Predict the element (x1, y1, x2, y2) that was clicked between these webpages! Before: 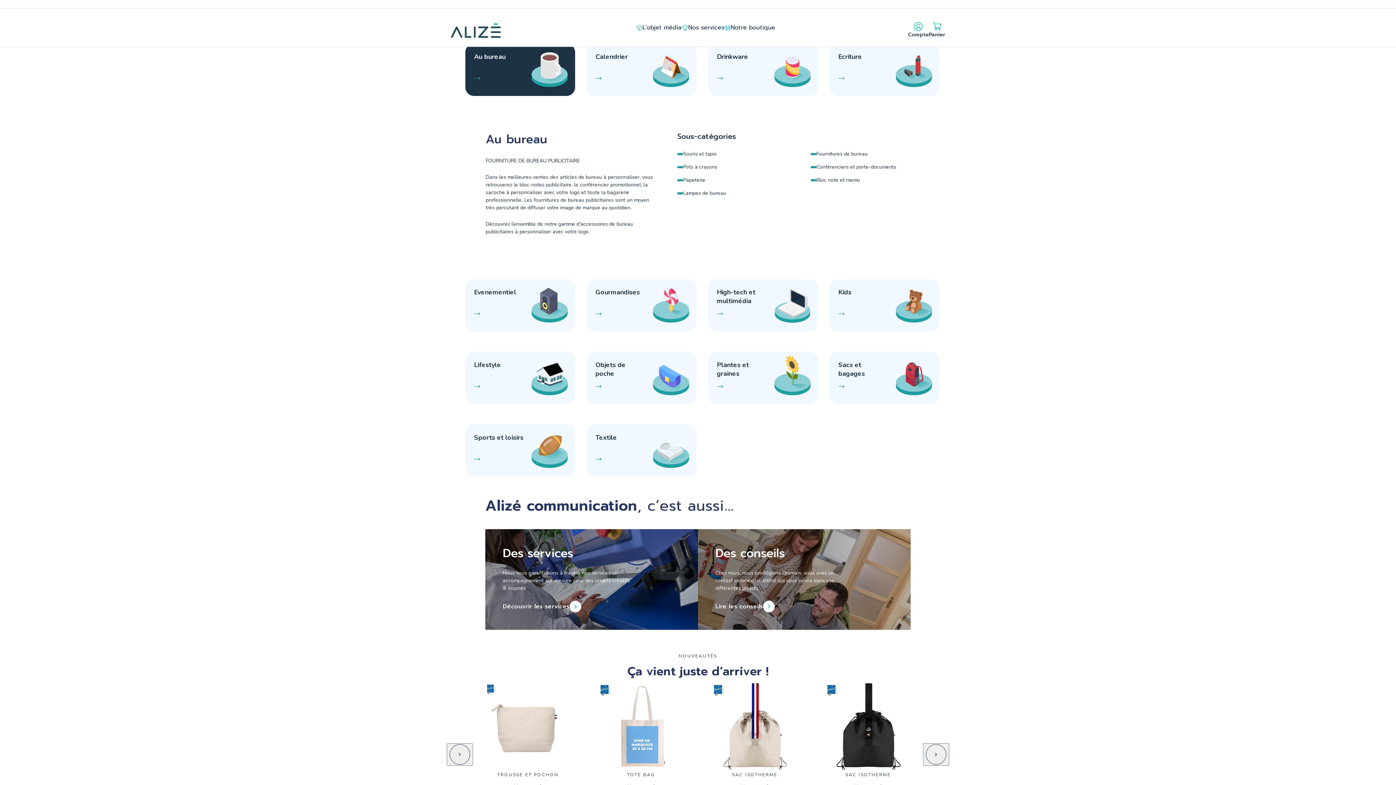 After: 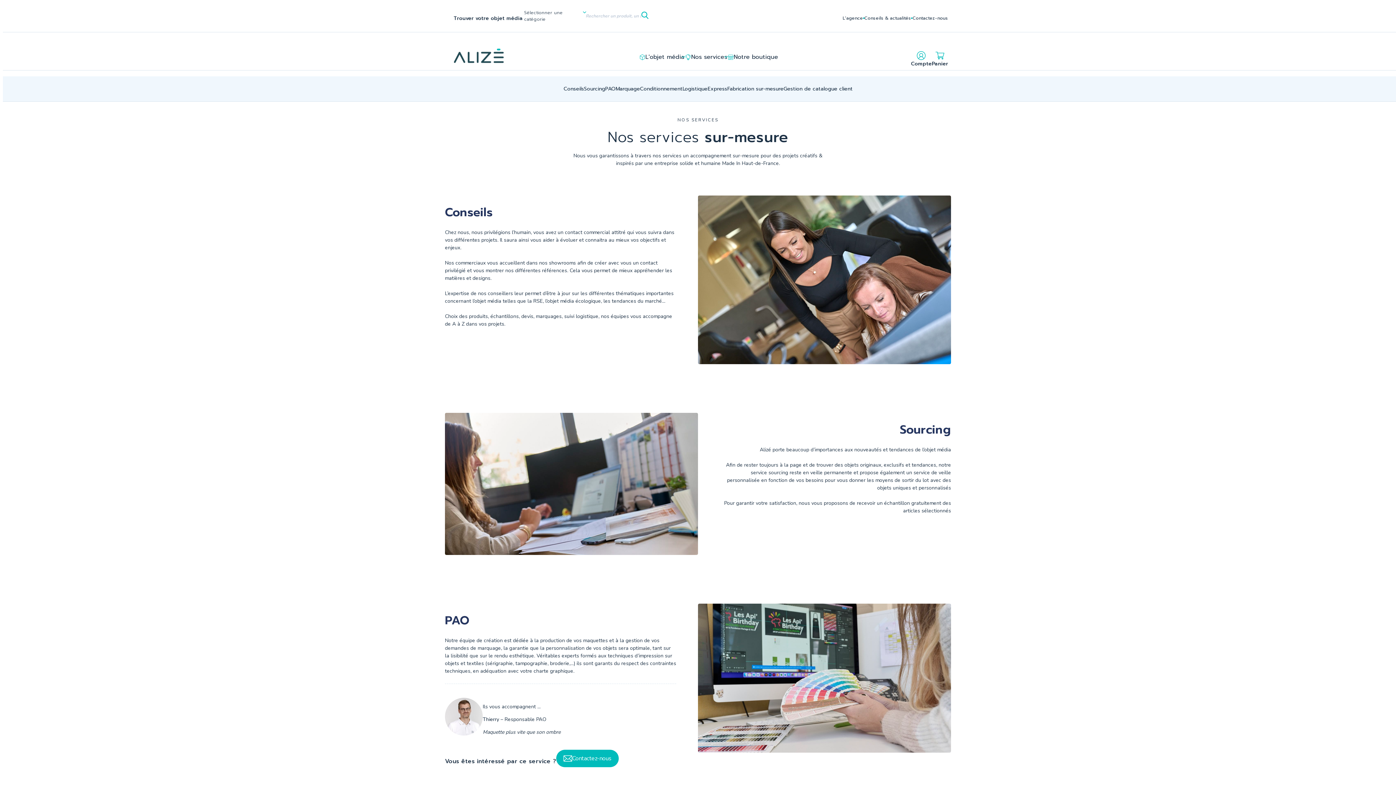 Action: bbox: (682, 8, 725, 46) label: Nos services